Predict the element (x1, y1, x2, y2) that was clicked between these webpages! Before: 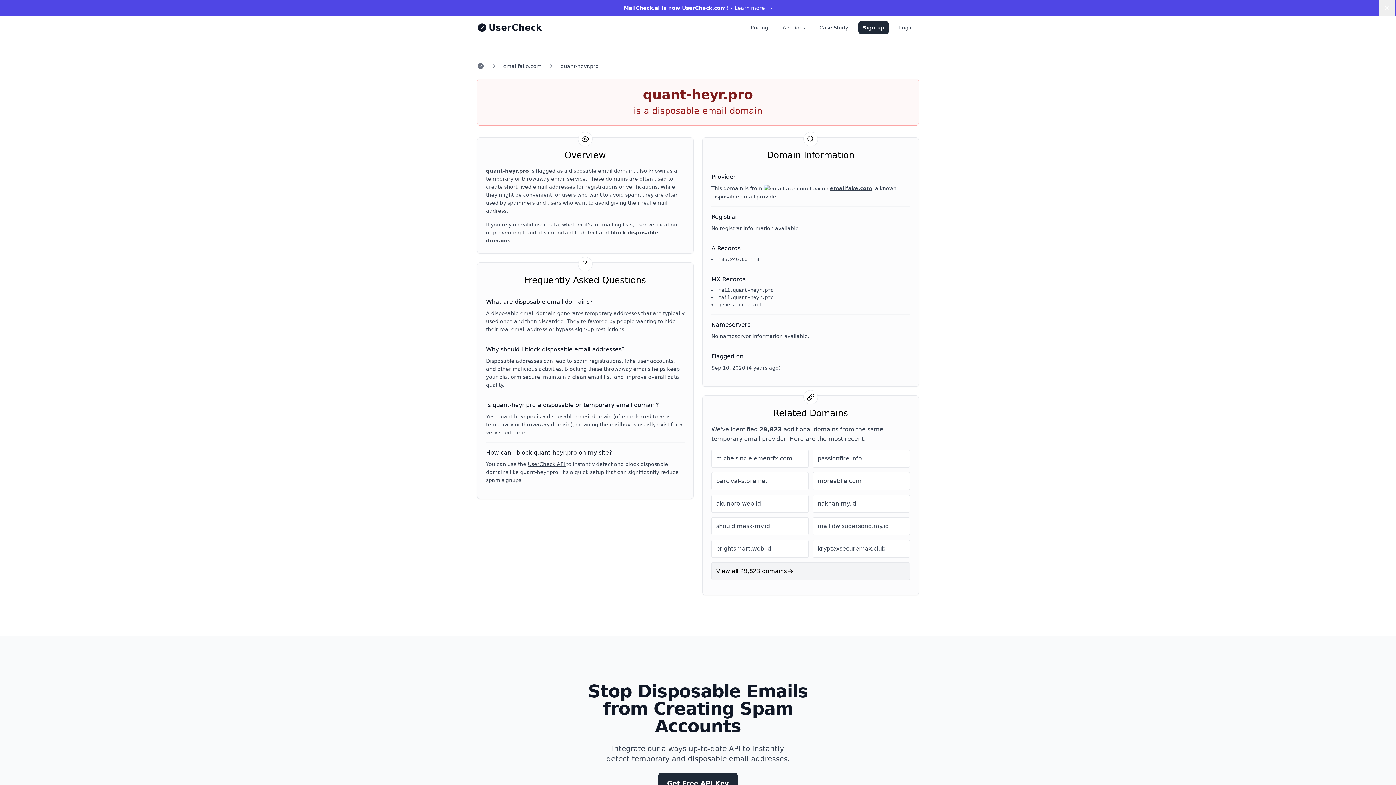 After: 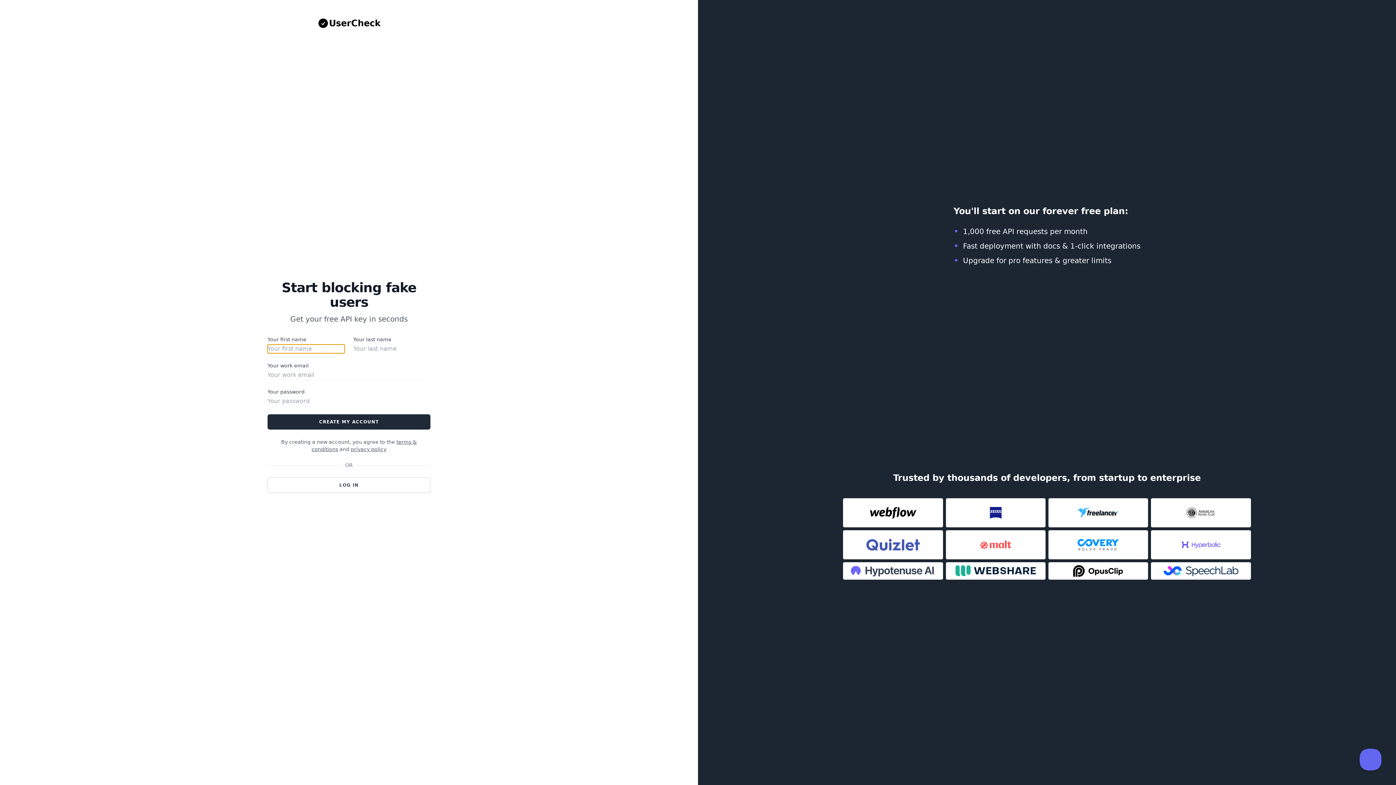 Action: bbox: (858, 21, 889, 34) label: Sign up